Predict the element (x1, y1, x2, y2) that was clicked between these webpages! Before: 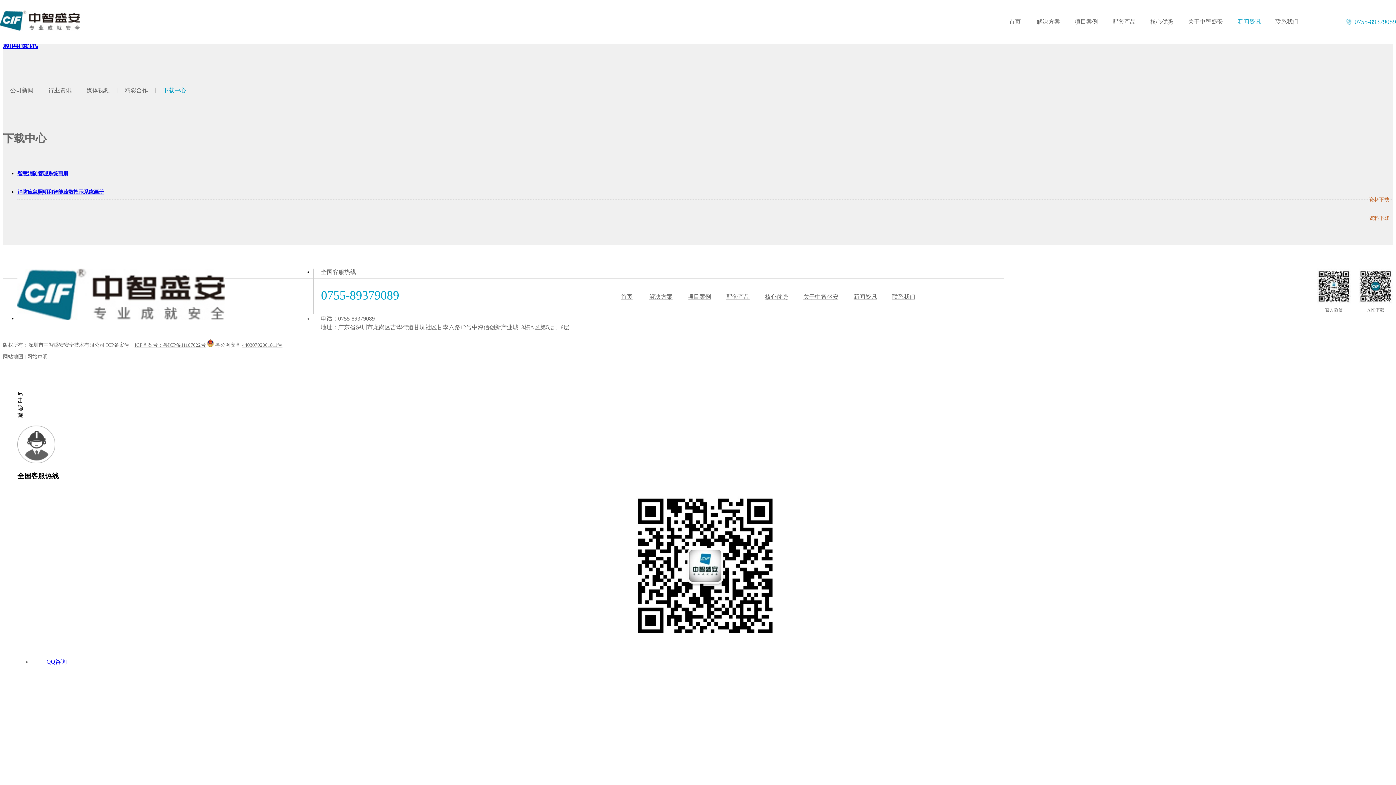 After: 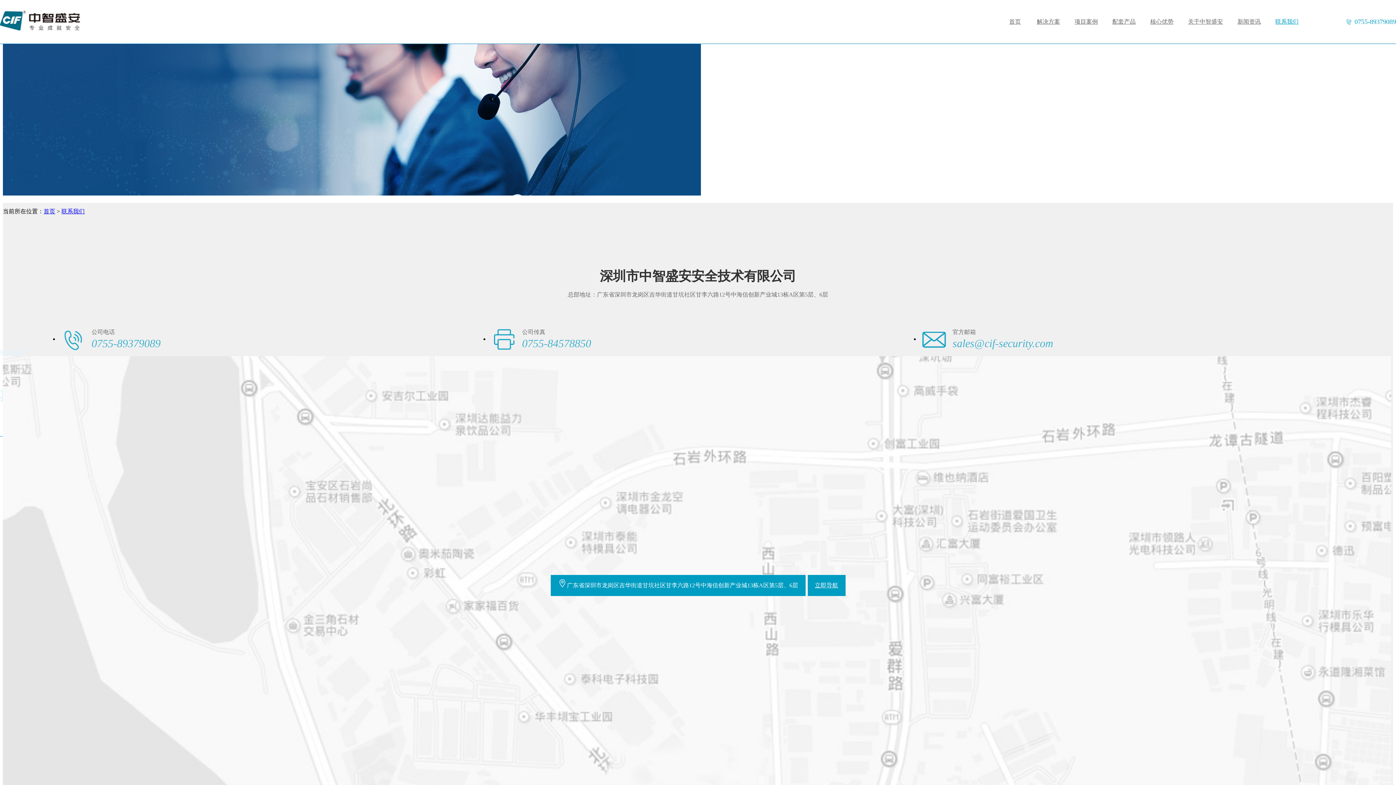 Action: bbox: (1275, 18, 1298, 24) label: 联系我们